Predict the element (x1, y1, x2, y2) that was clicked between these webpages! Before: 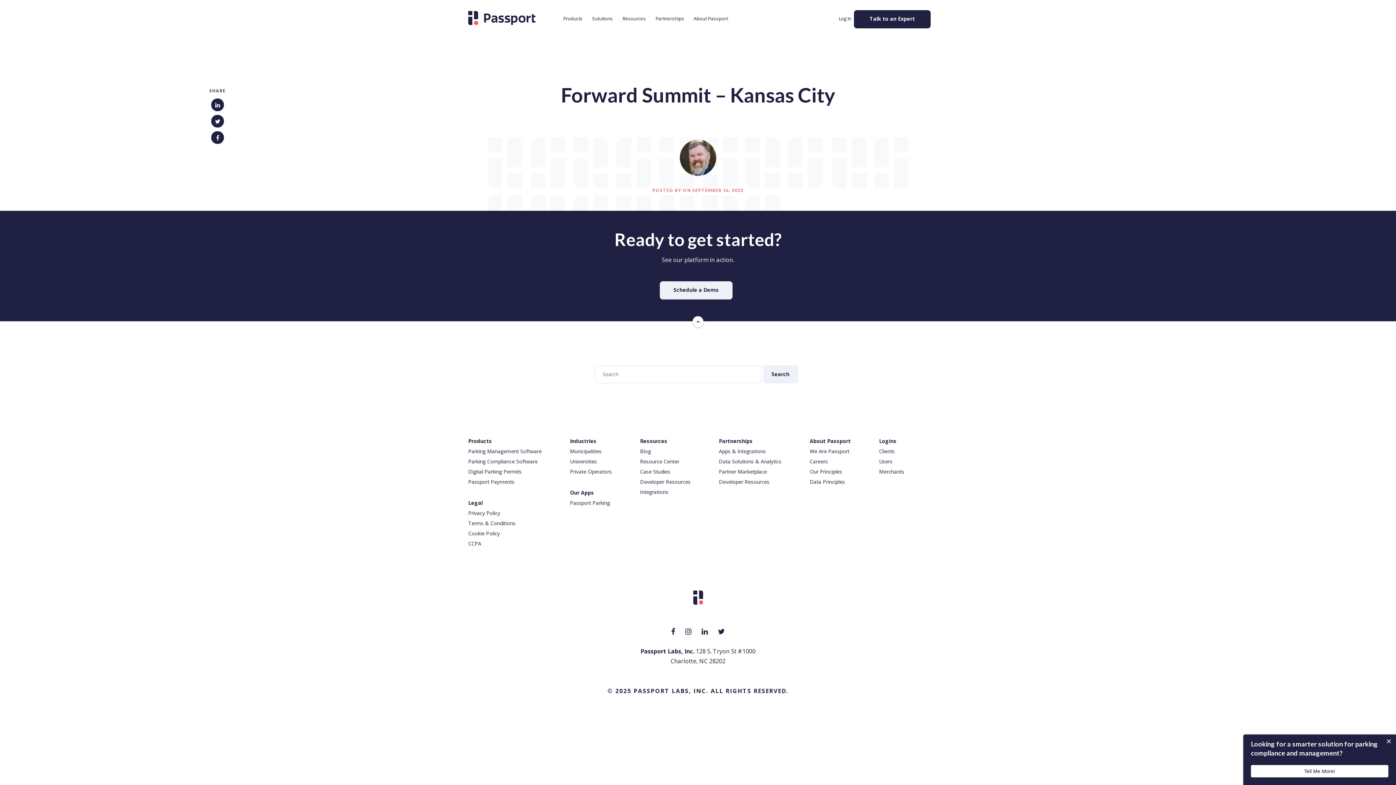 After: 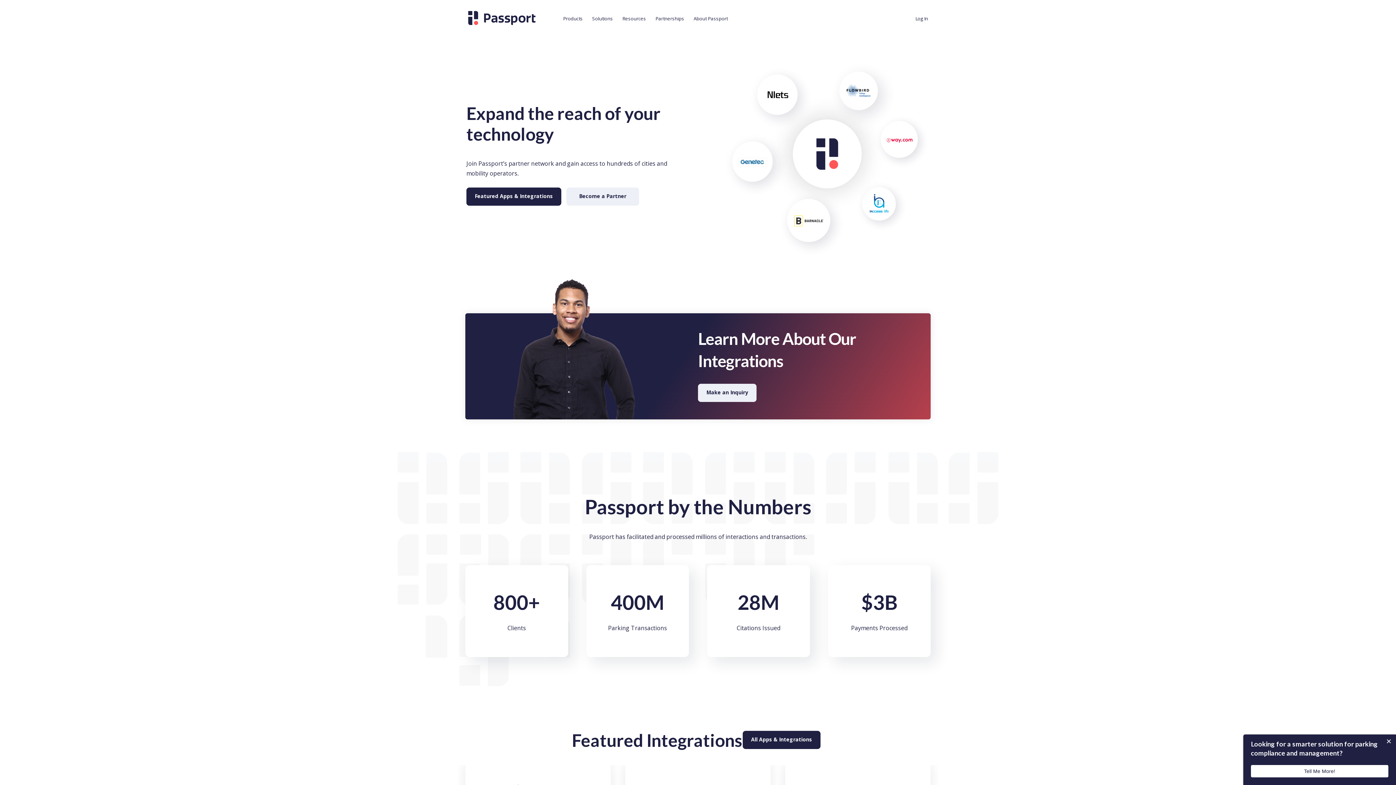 Action: bbox: (640, 488, 668, 495) label: Integrations